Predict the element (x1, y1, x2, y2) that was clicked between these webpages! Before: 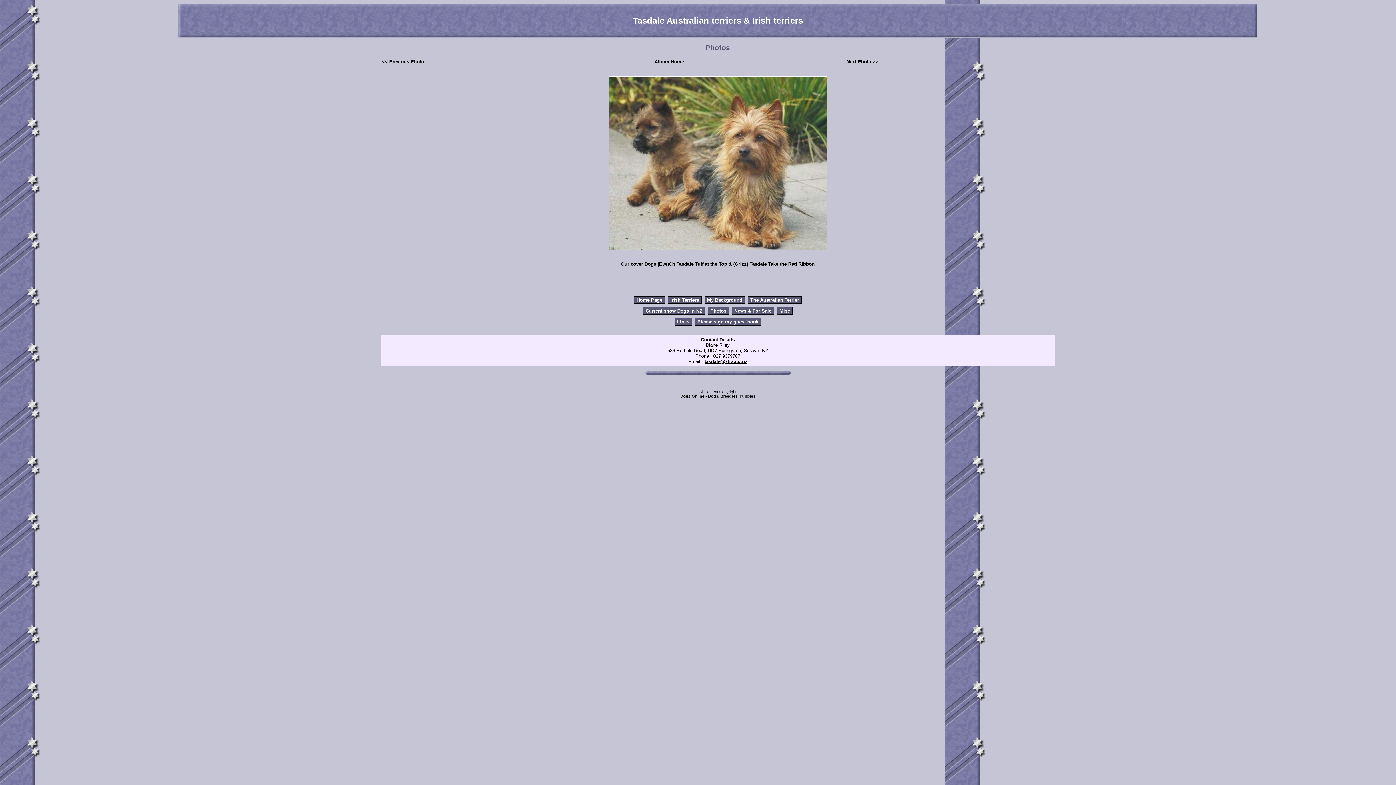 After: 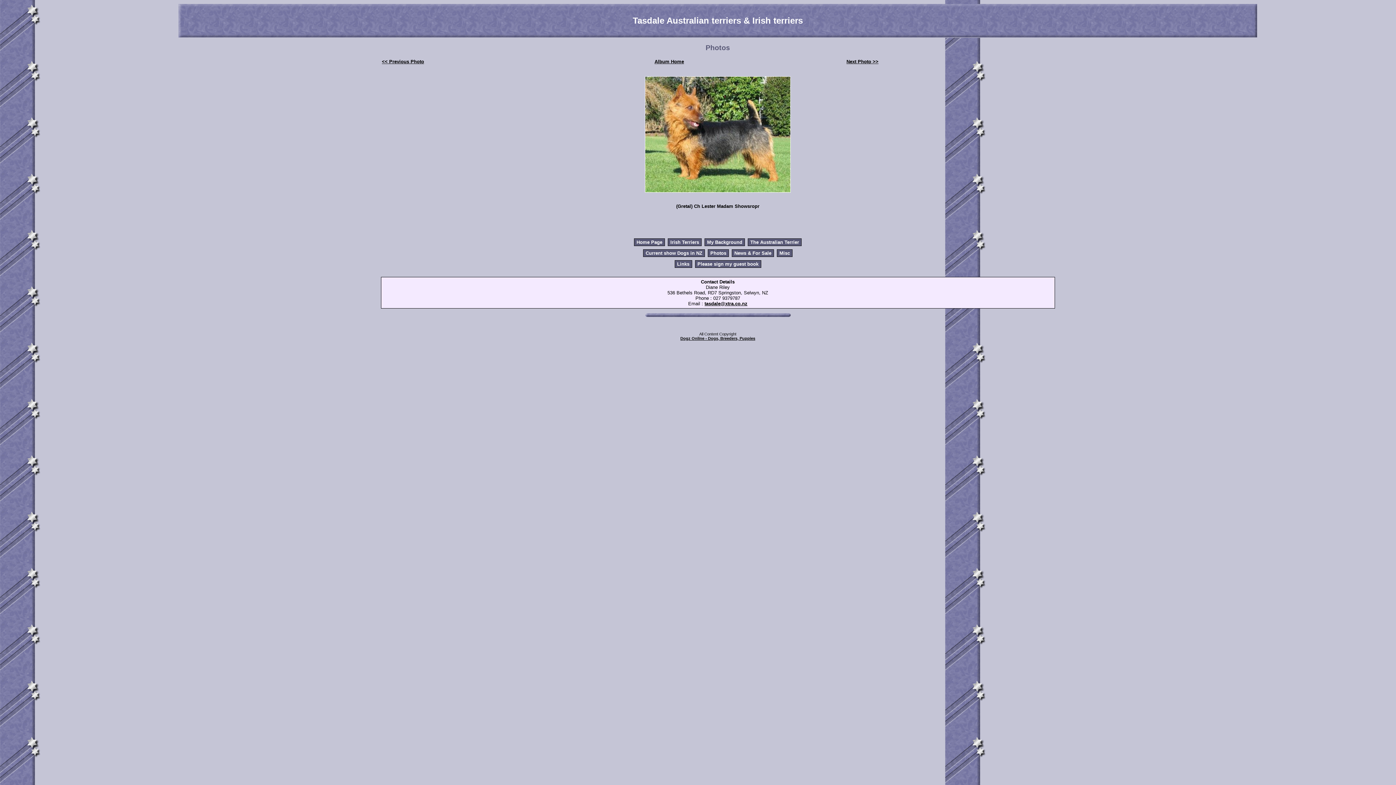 Action: bbox: (382, 59, 424, 64) label: << Previous Photo